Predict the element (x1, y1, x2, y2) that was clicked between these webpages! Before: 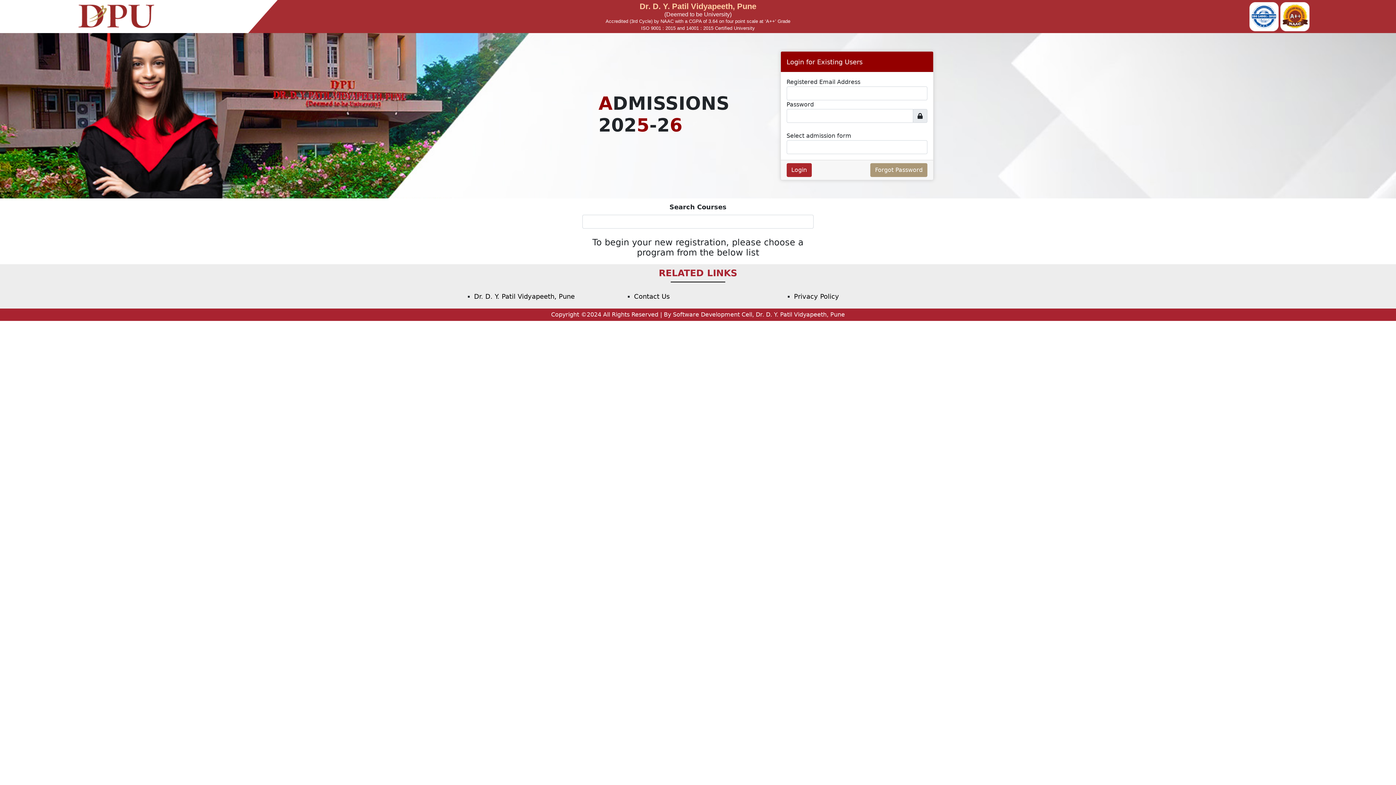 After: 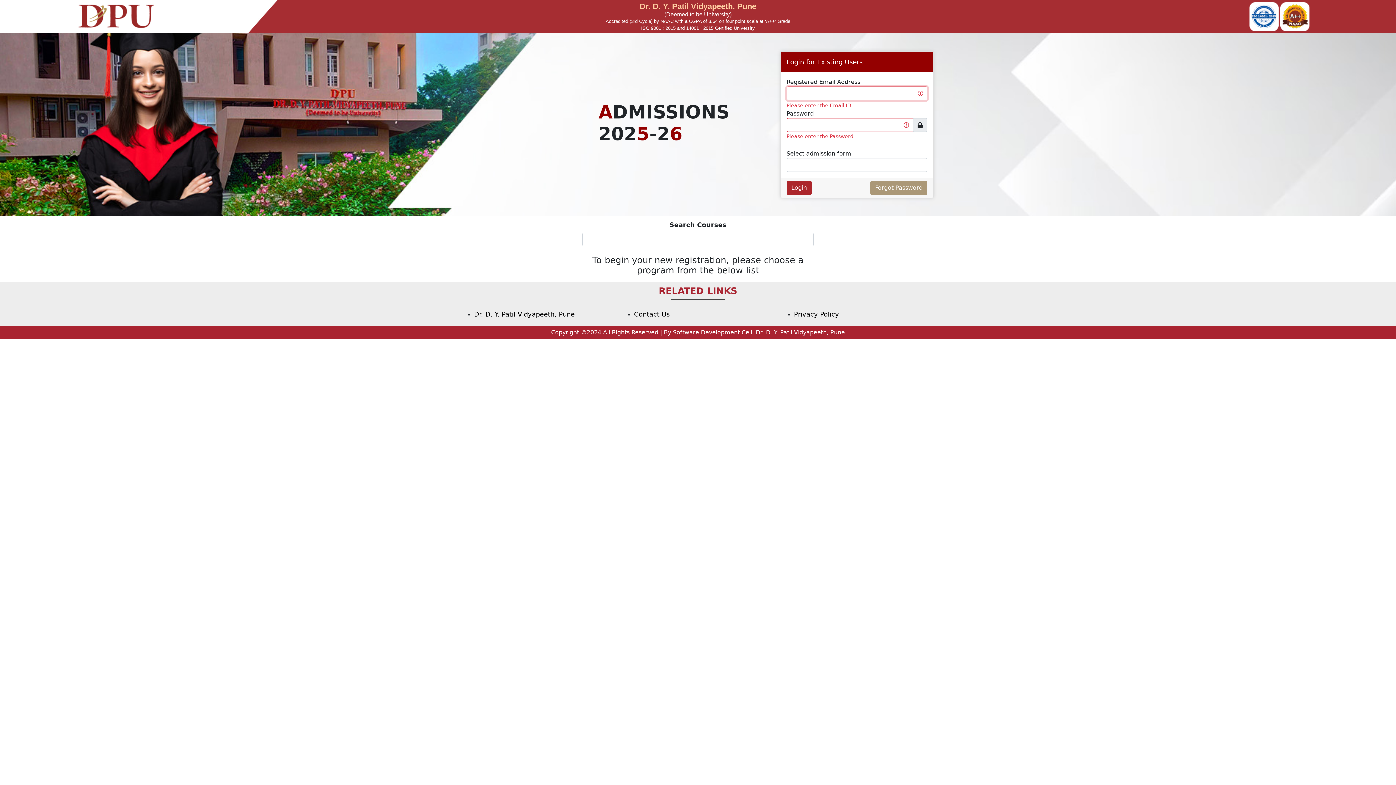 Action: bbox: (786, 163, 811, 177) label: Login